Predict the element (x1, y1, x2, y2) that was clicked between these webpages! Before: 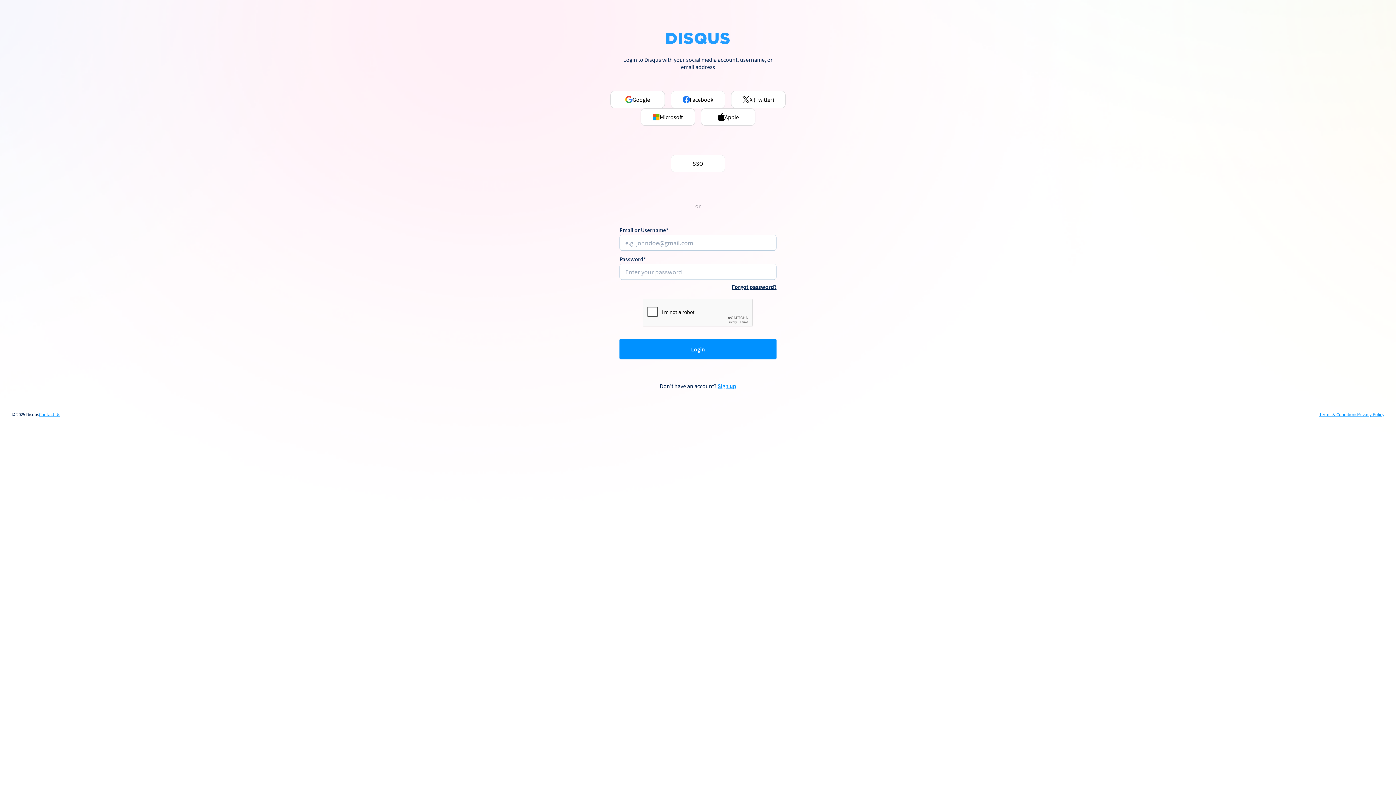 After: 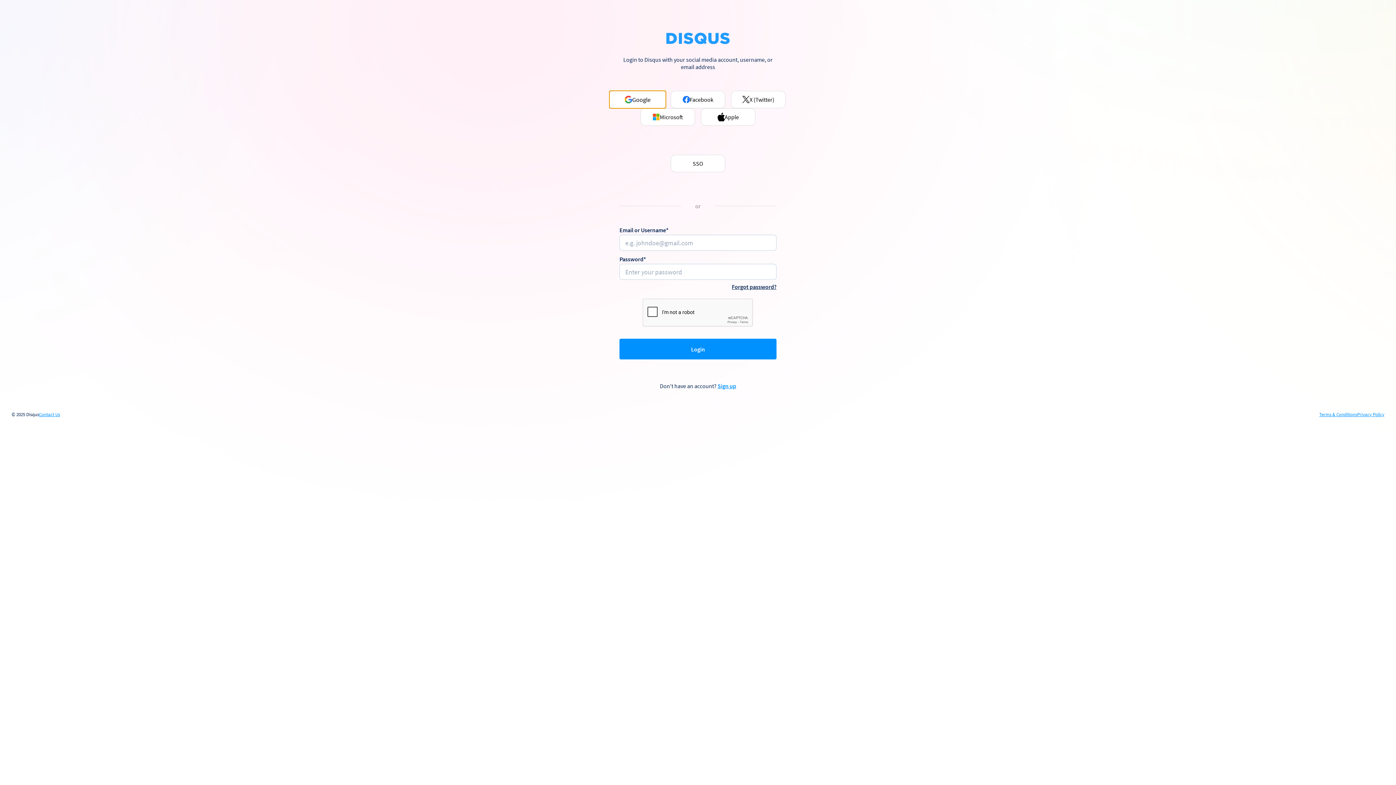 Action: bbox: (610, 90, 665, 108) label: Google